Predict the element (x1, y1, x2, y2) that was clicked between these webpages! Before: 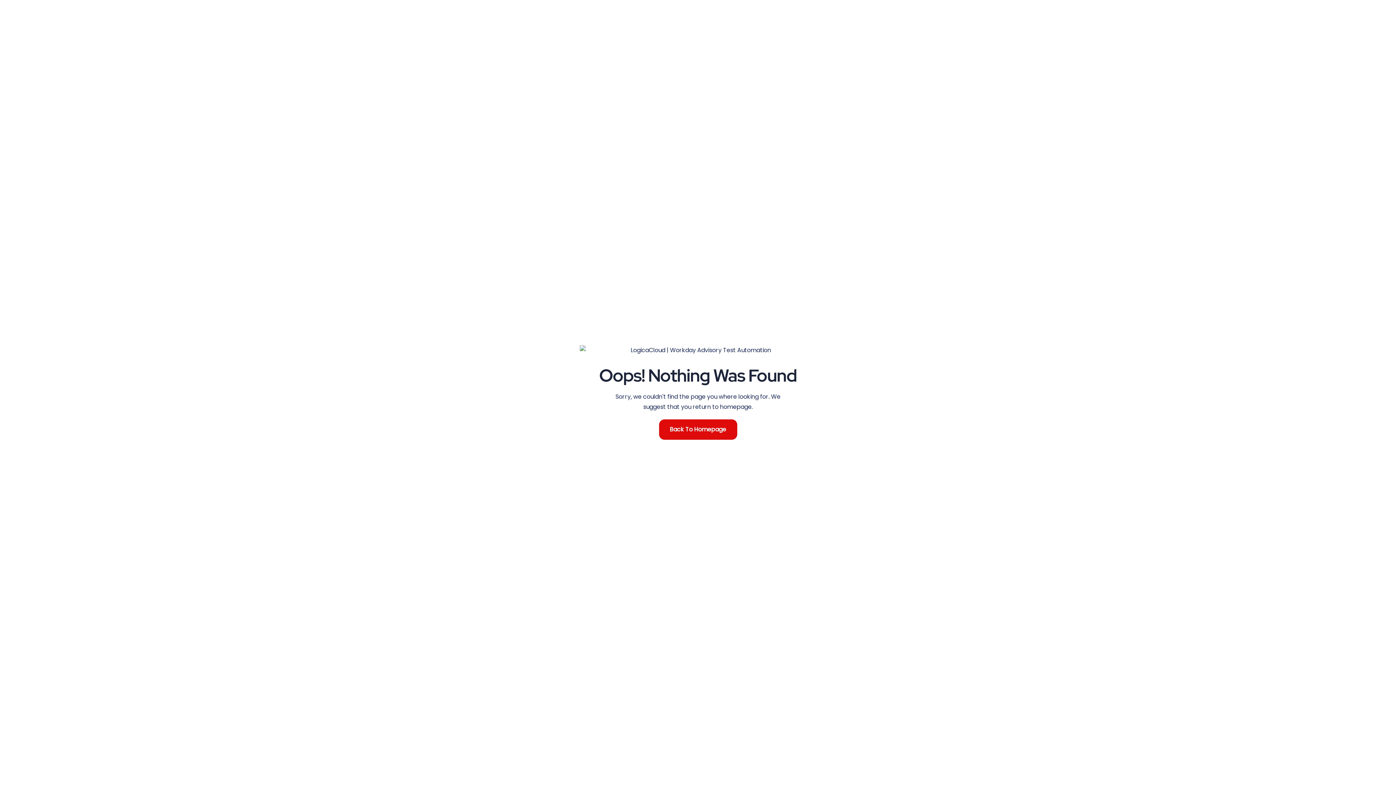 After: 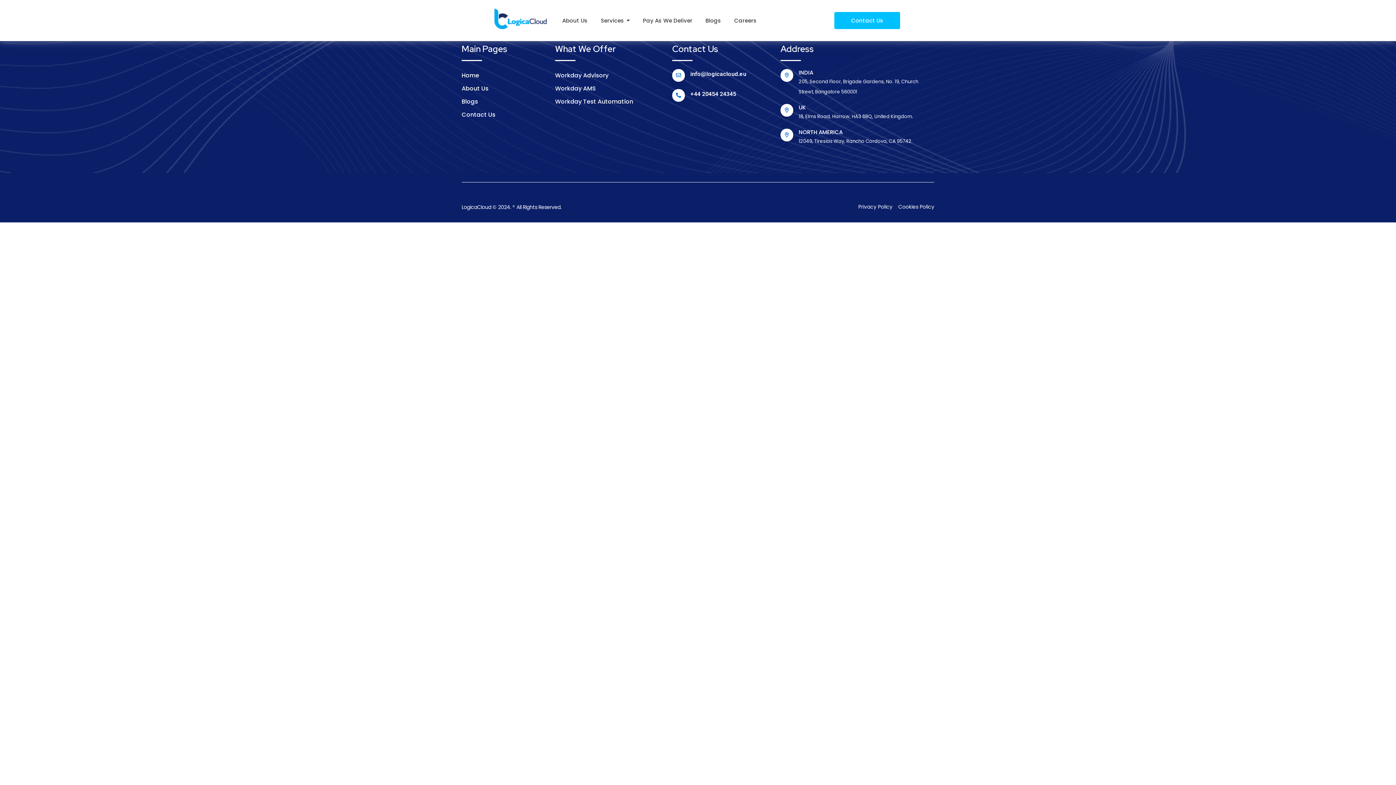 Action: bbox: (659, 419, 737, 440) label: Back To Homepage